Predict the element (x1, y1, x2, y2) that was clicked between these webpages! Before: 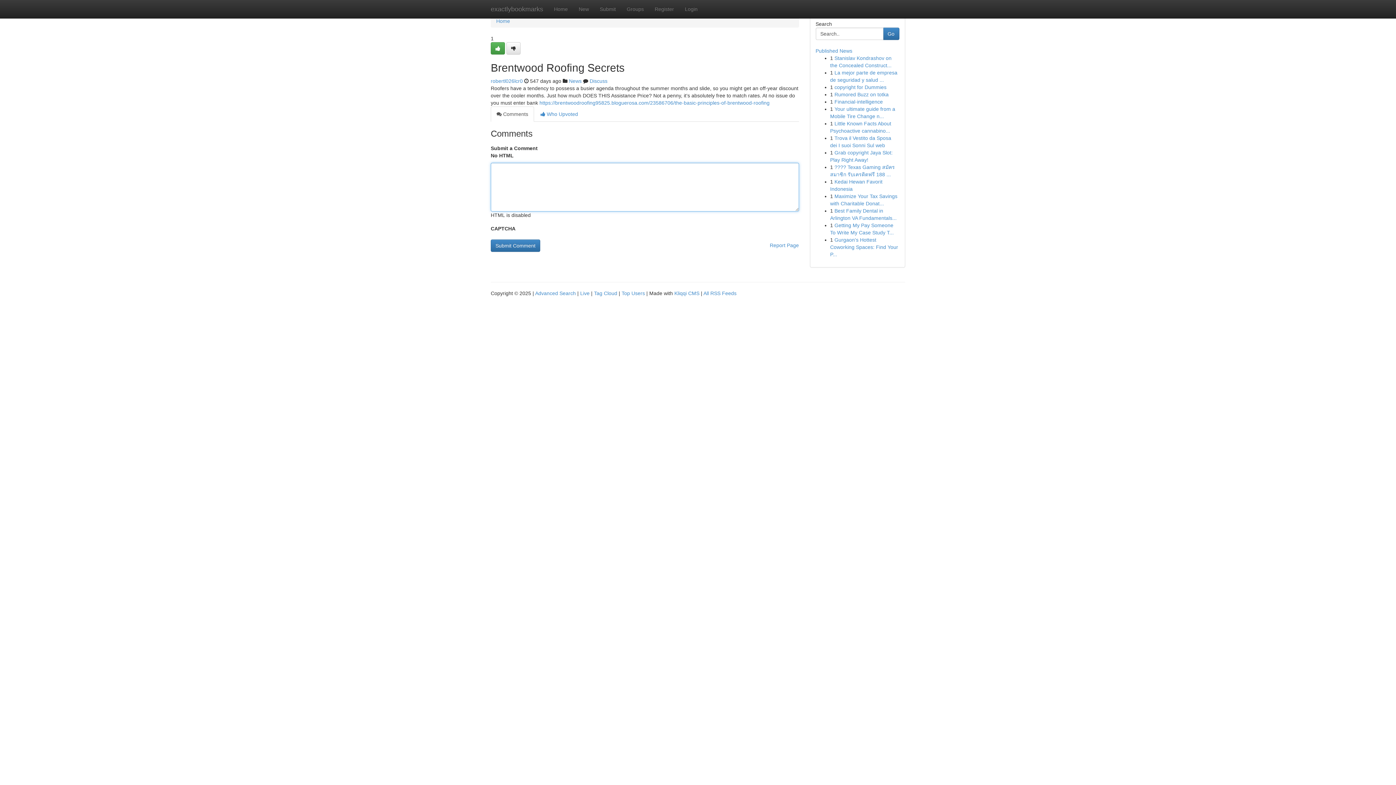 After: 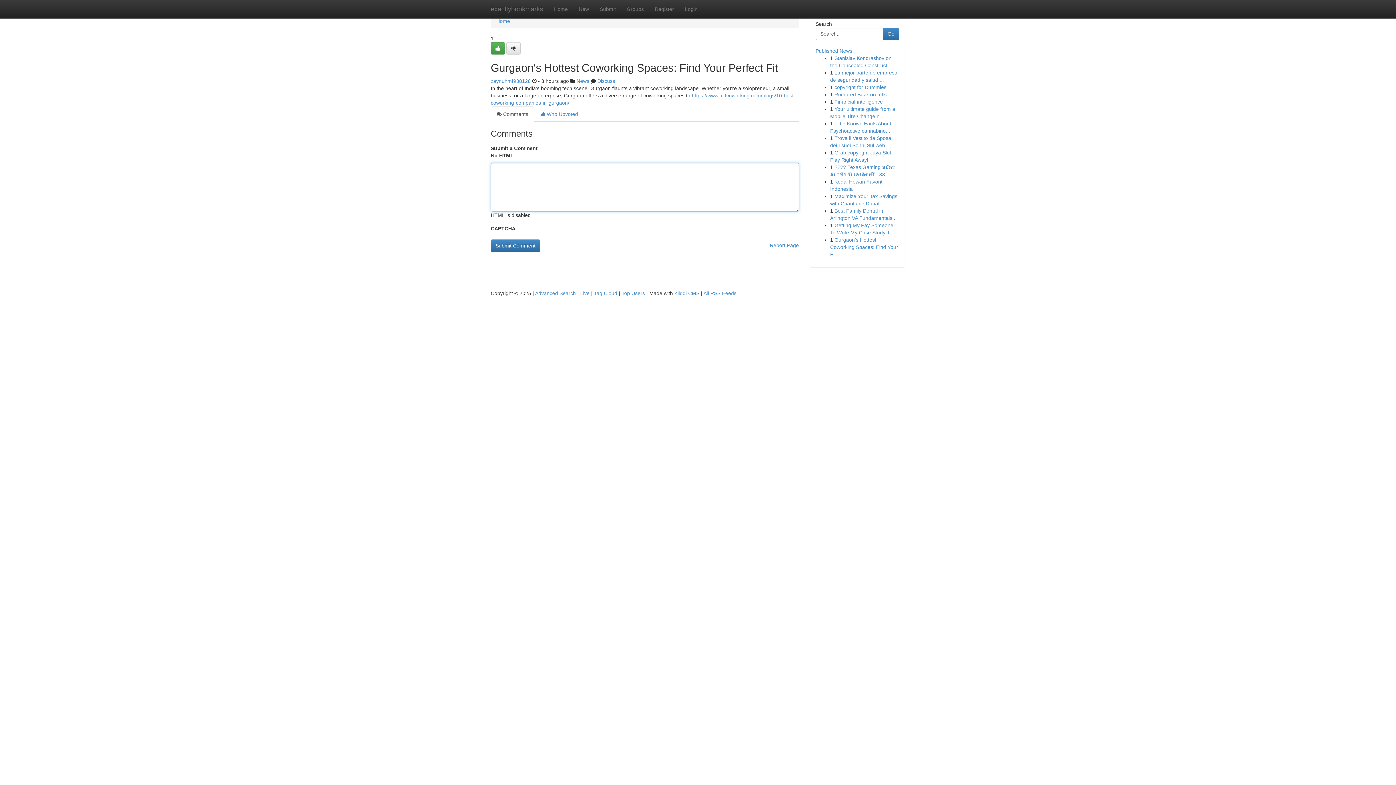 Action: label: Gurgaon's Hottest Coworking Spaces: Find Your P... bbox: (830, 237, 898, 257)